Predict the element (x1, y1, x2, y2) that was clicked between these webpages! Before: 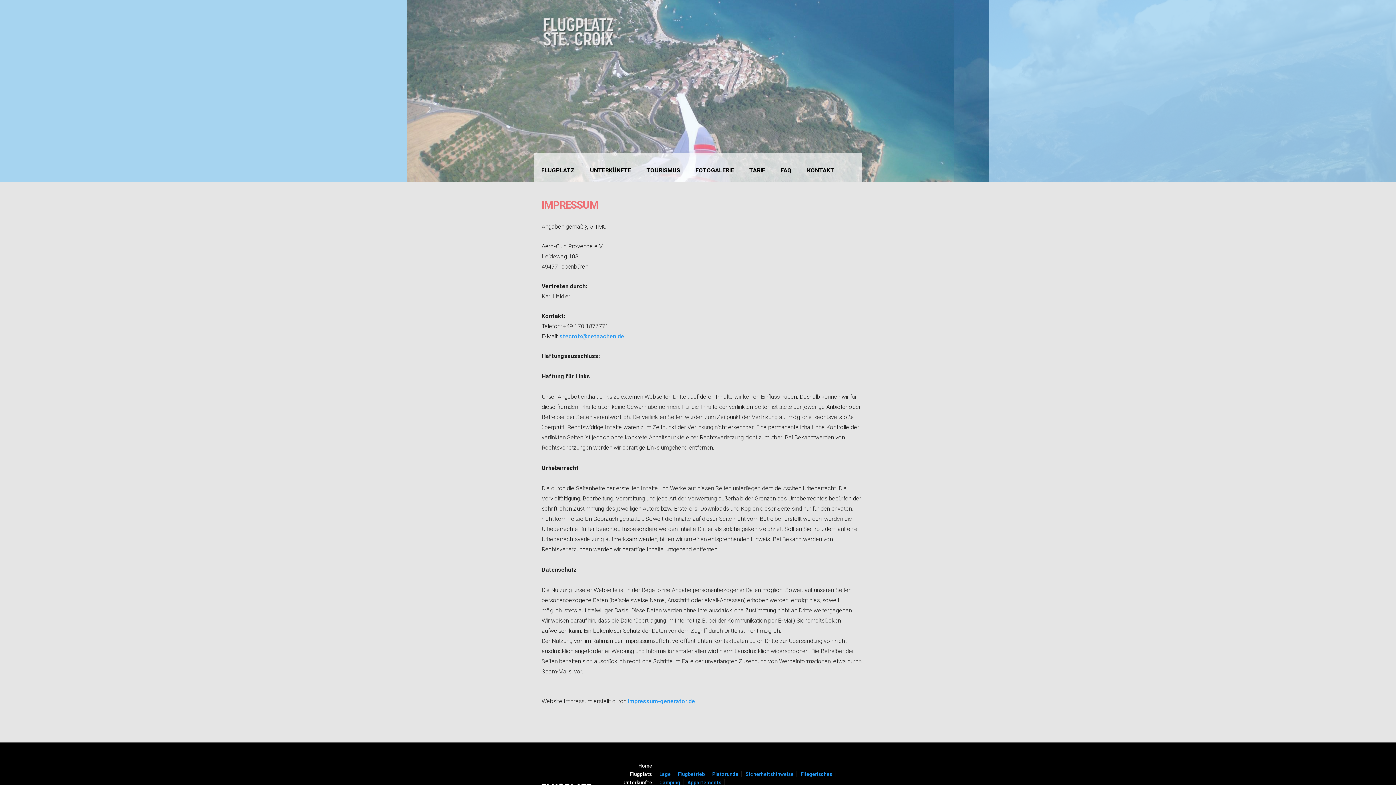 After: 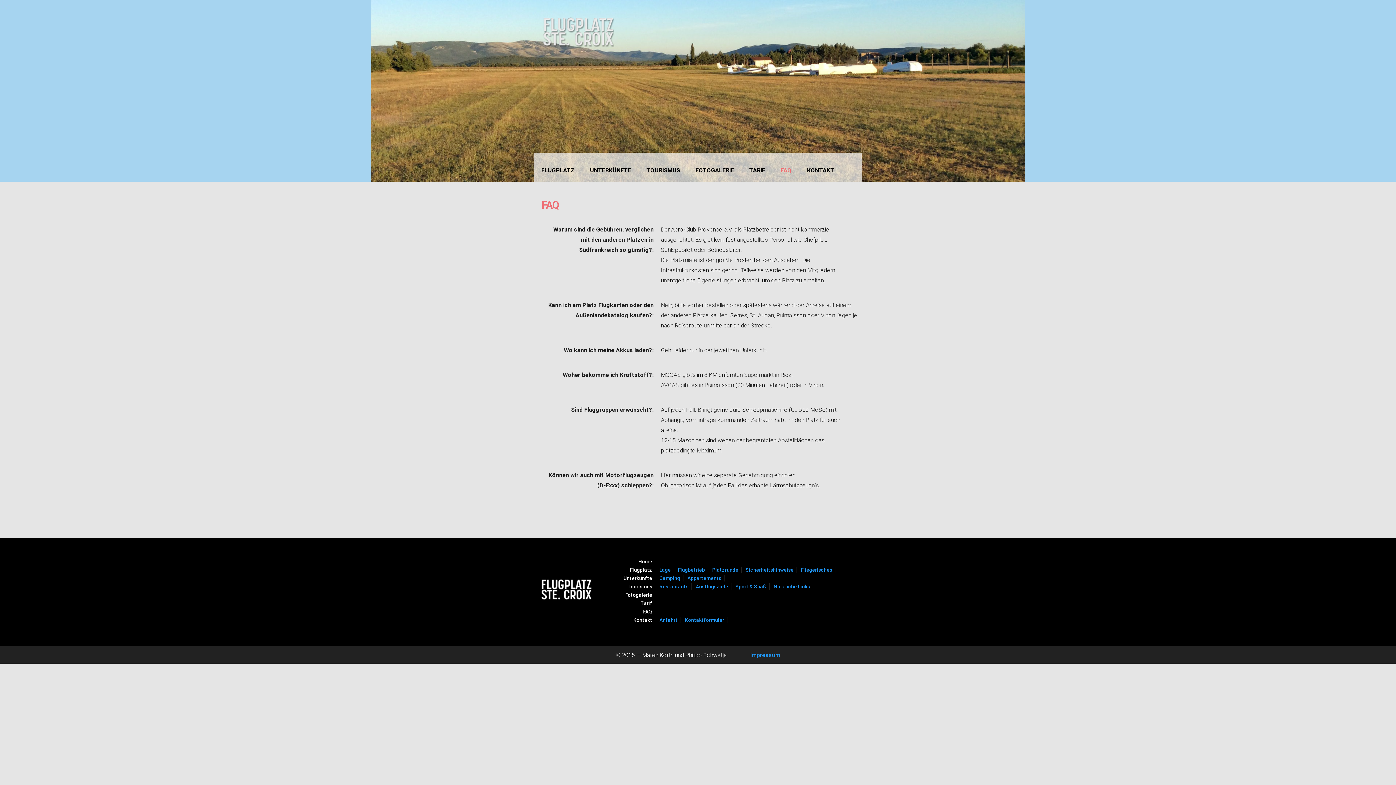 Action: label: FAQ bbox: (780, 166, 792, 173)